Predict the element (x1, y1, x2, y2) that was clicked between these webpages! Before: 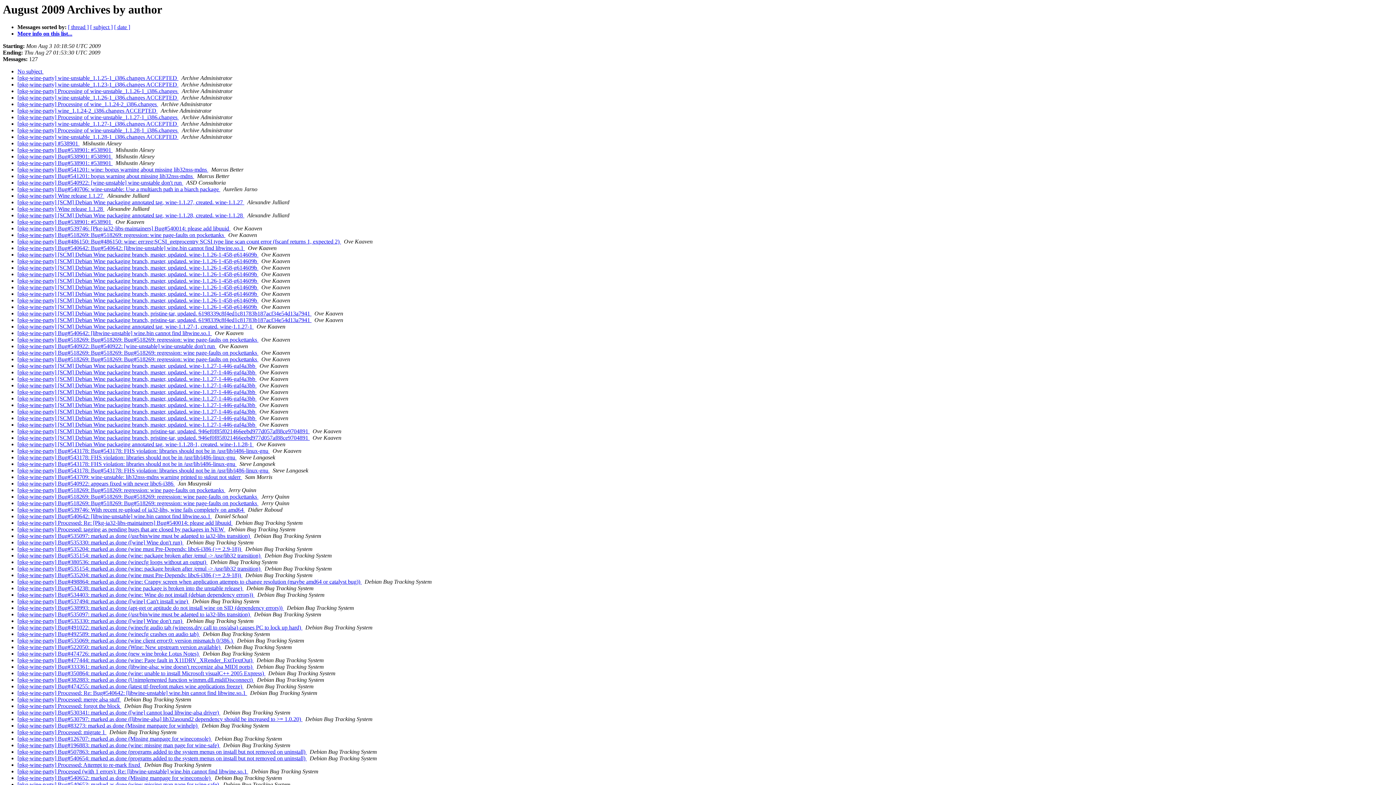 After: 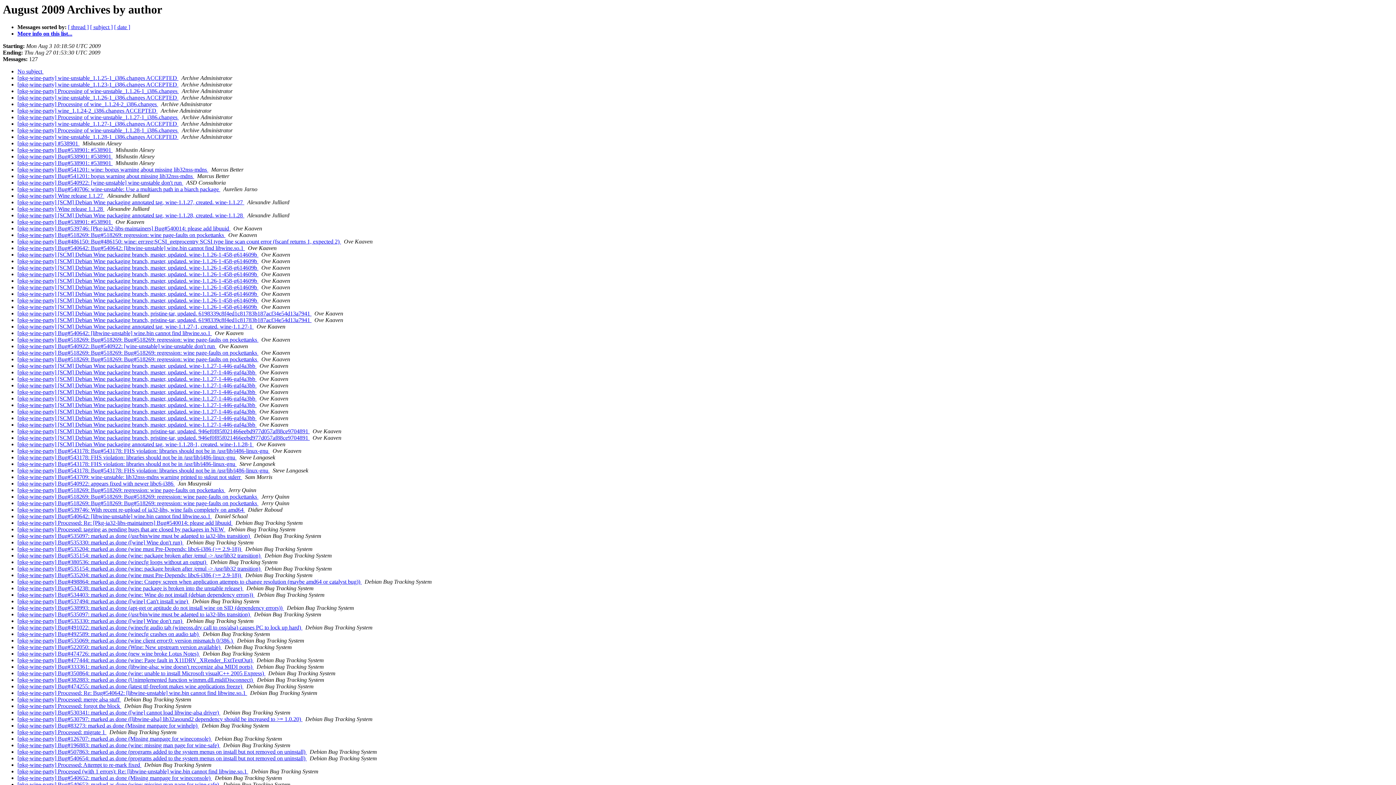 Action: label:   bbox: (256, 408, 258, 415)